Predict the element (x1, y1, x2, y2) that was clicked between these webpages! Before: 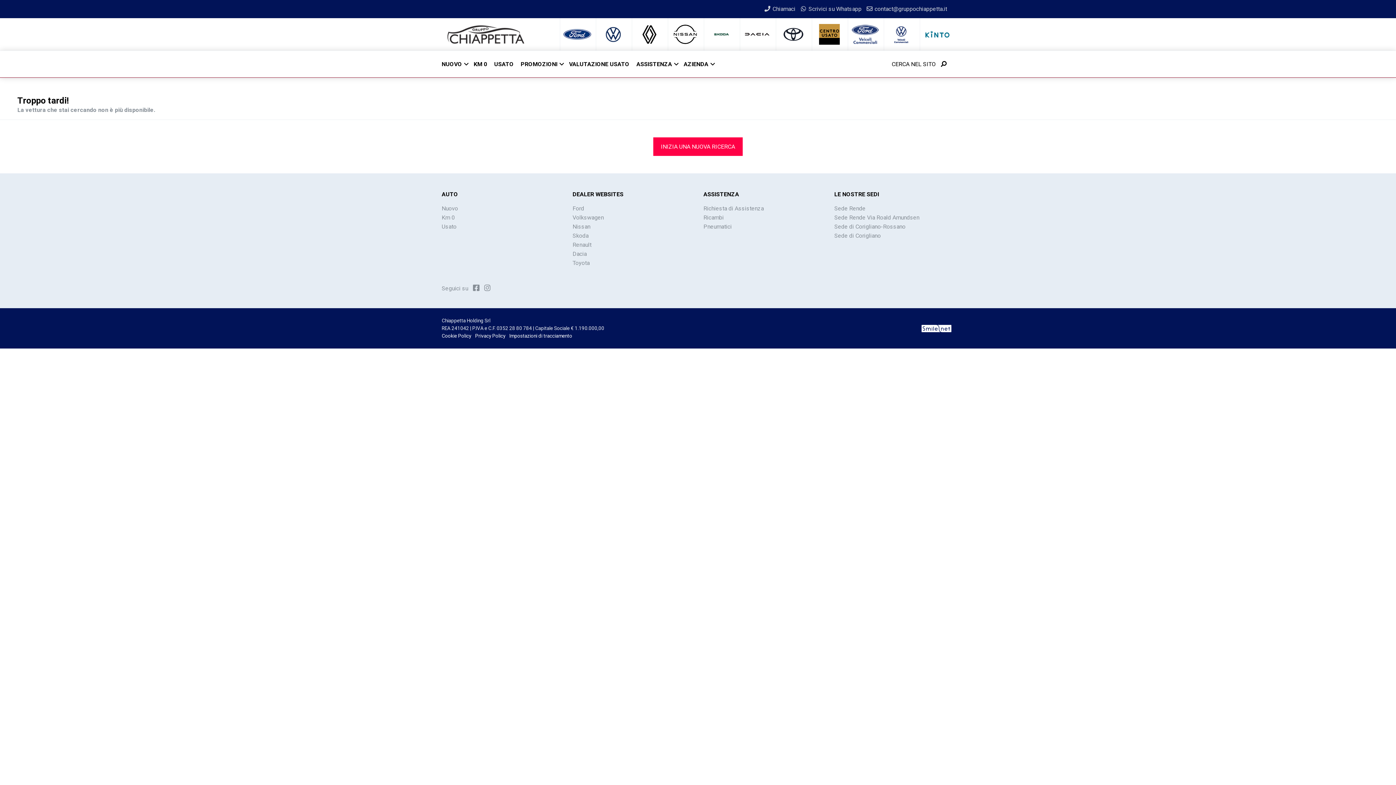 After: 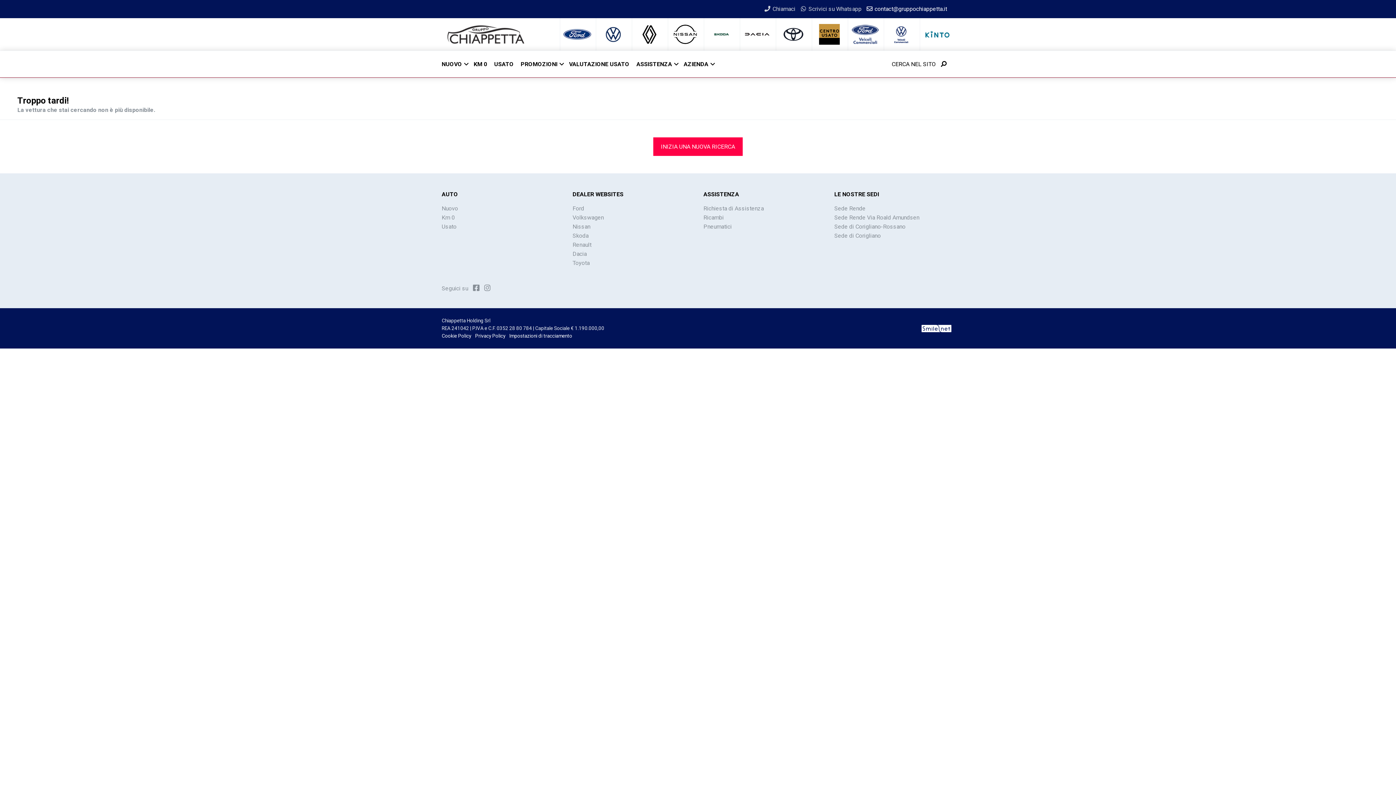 Action: label:  contact@gruppochiappetta.it bbox: (864, 0, 948, 18)